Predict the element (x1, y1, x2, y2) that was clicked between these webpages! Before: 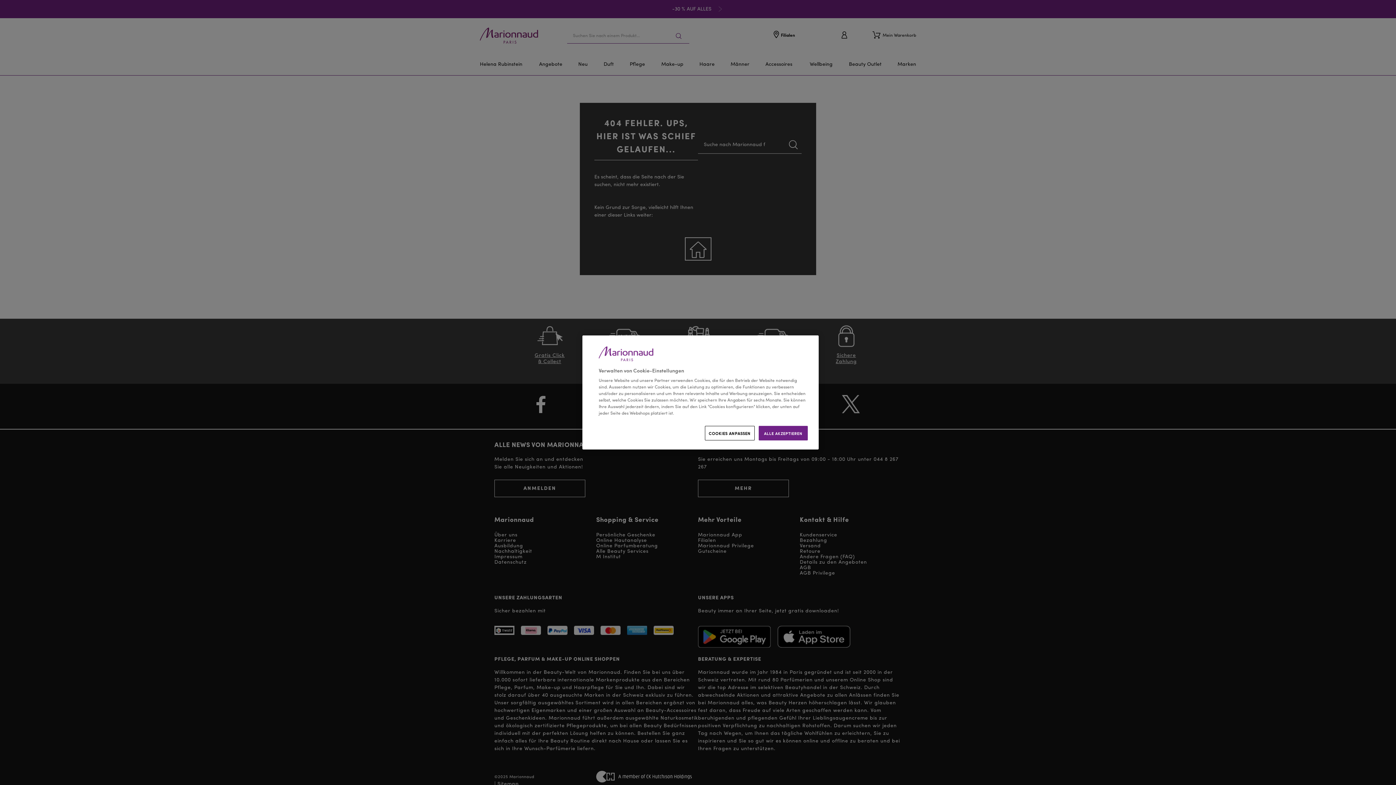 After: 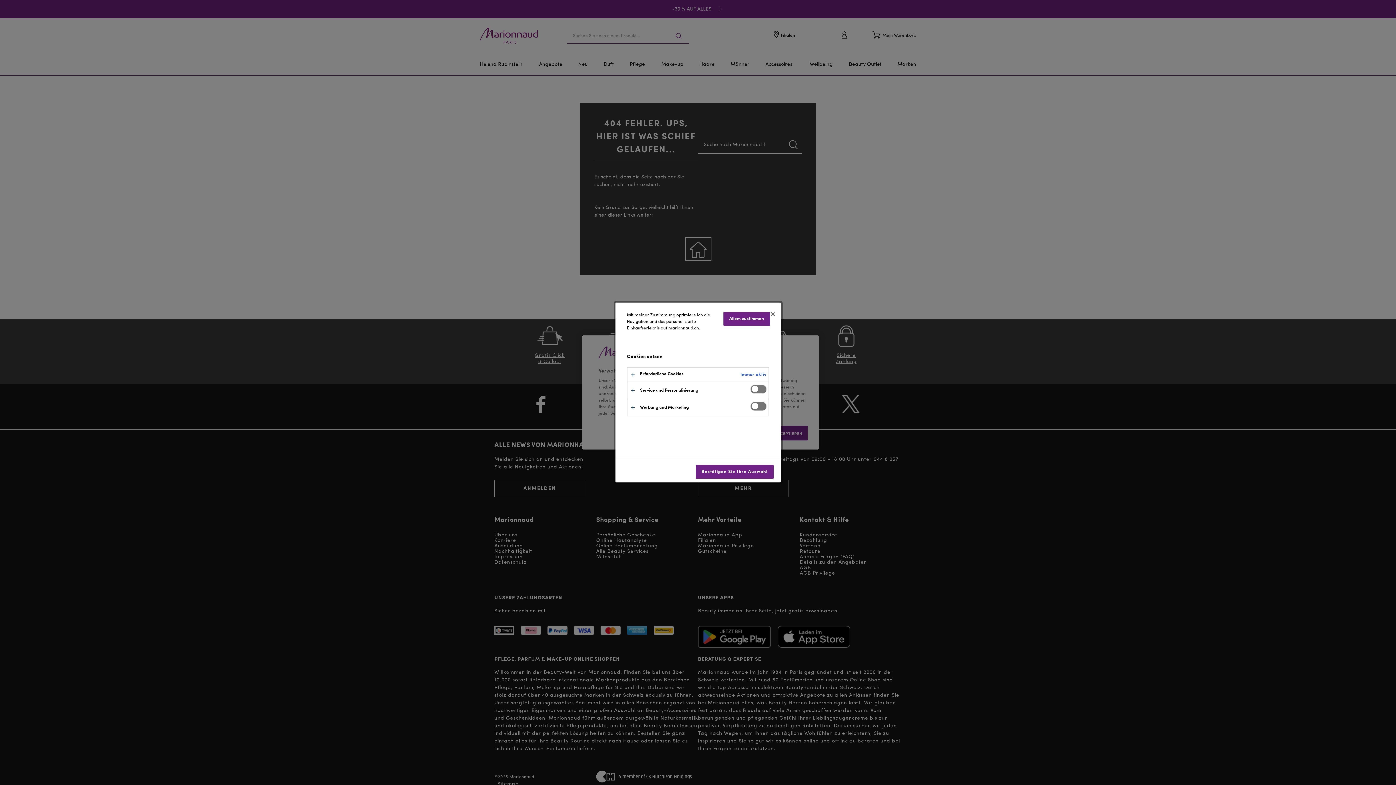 Action: bbox: (704, 426, 754, 440) label: COOKIES ANPASSEN